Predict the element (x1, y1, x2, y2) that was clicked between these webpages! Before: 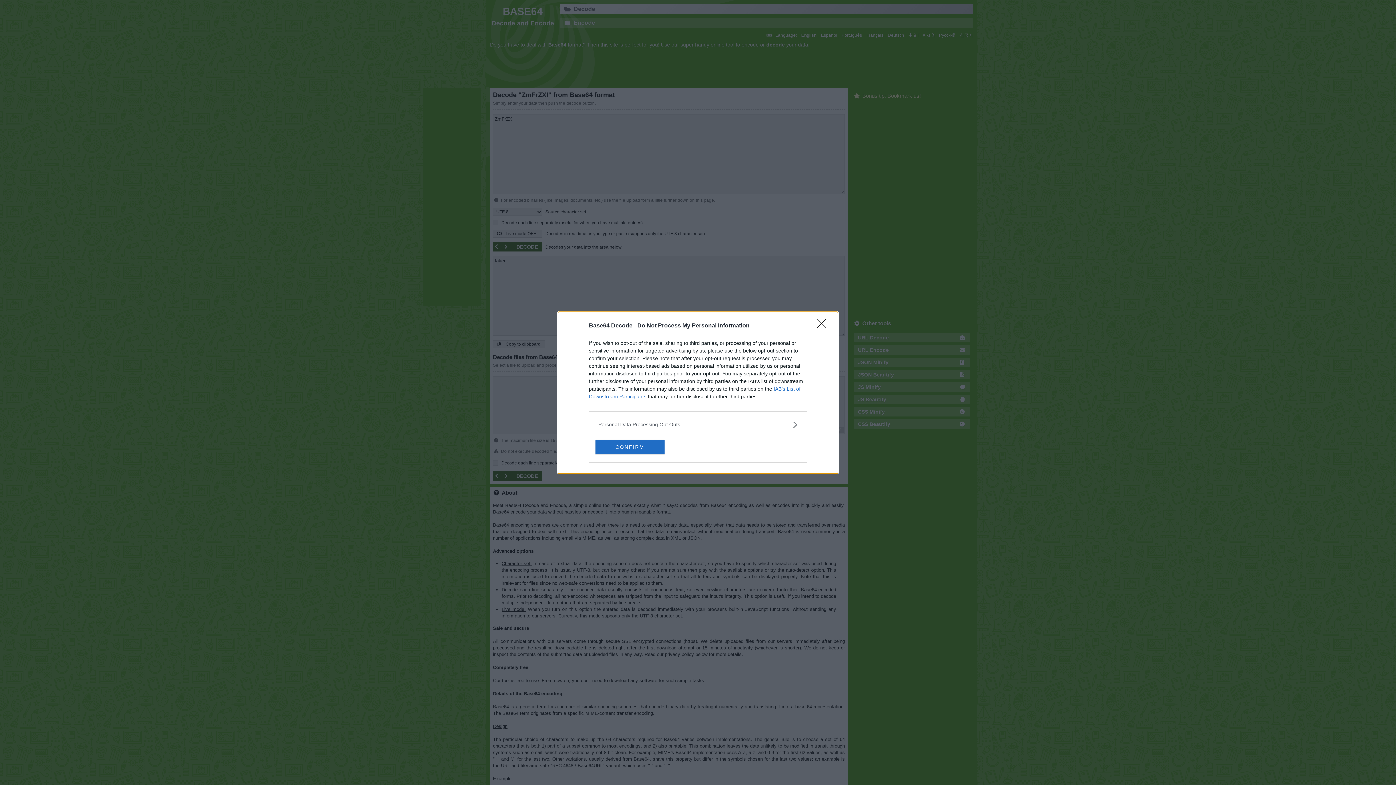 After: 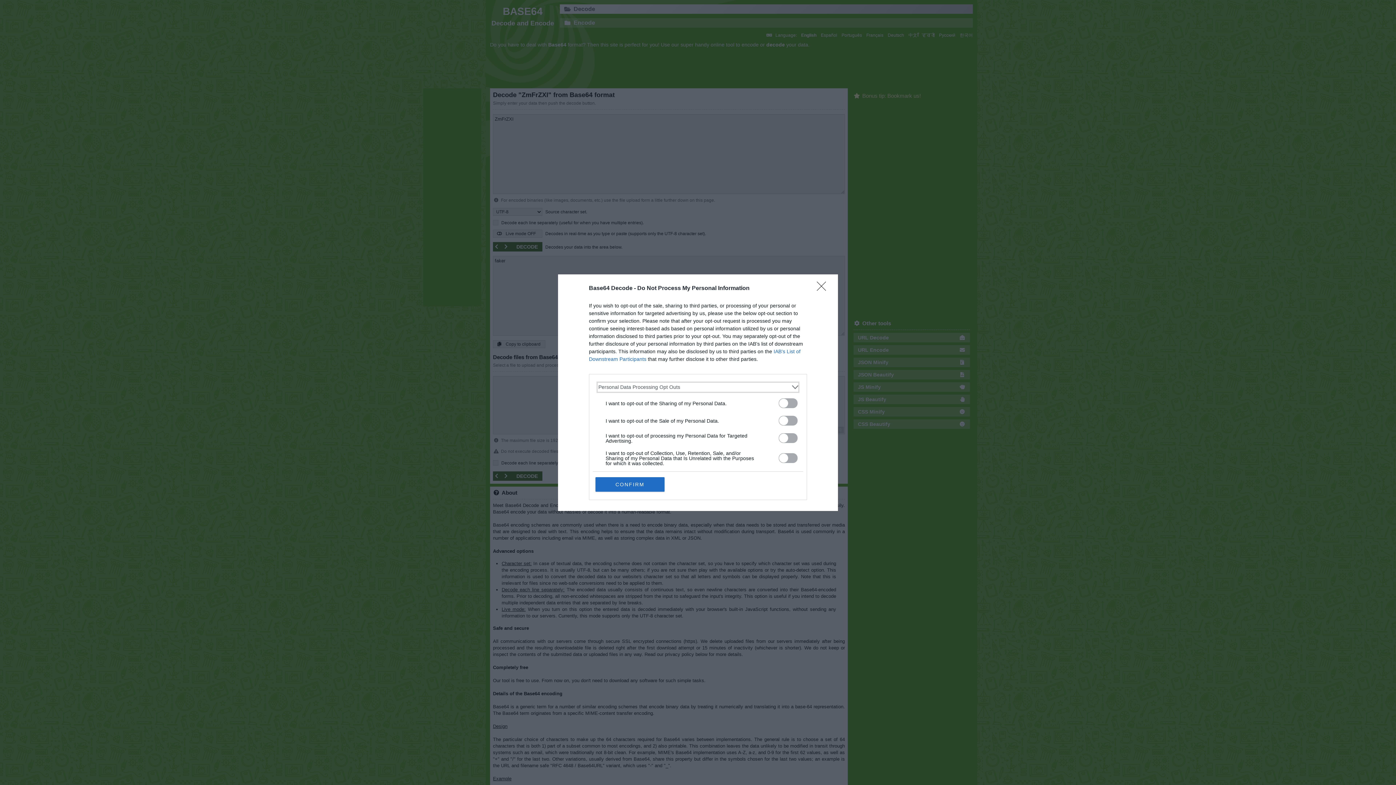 Action: label: Opt-Outs bbox: (598, 420, 797, 428)